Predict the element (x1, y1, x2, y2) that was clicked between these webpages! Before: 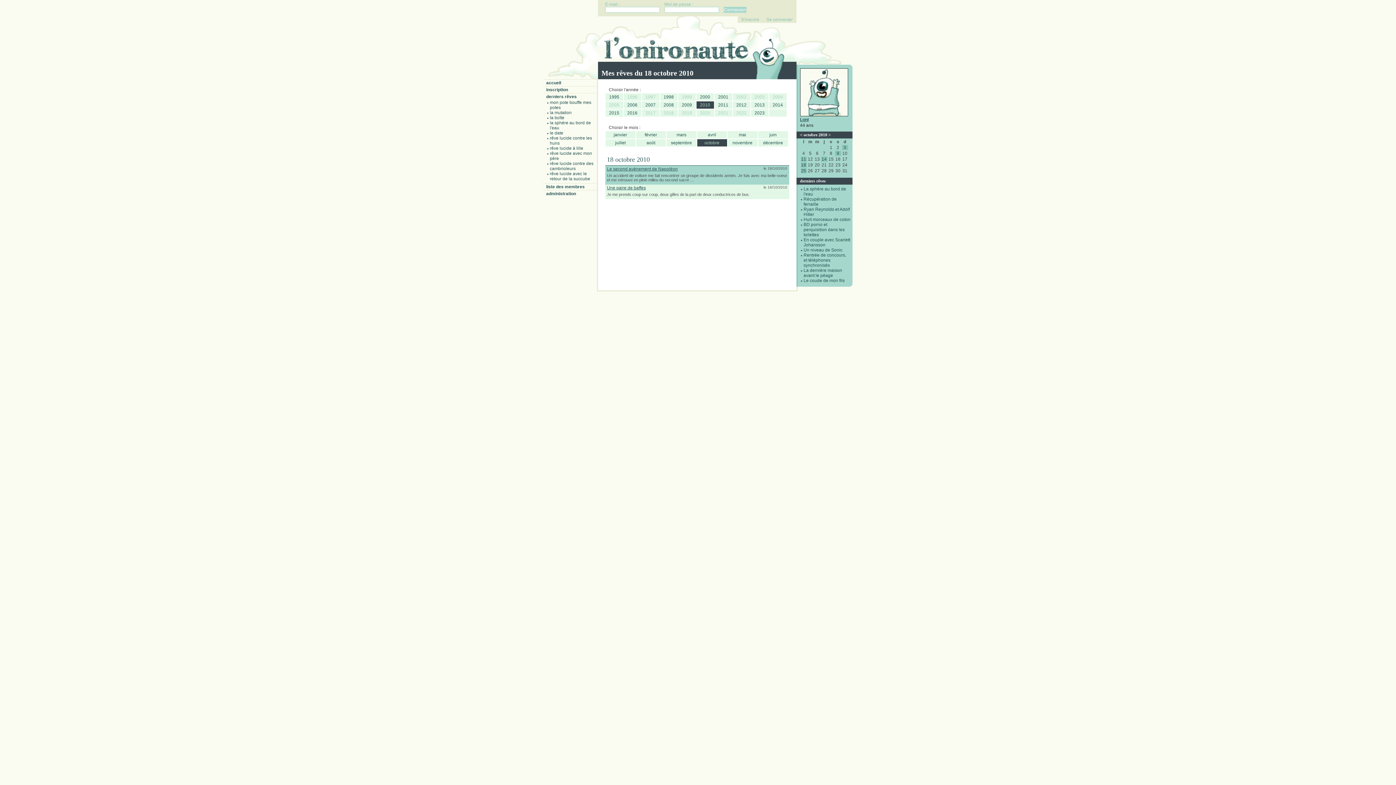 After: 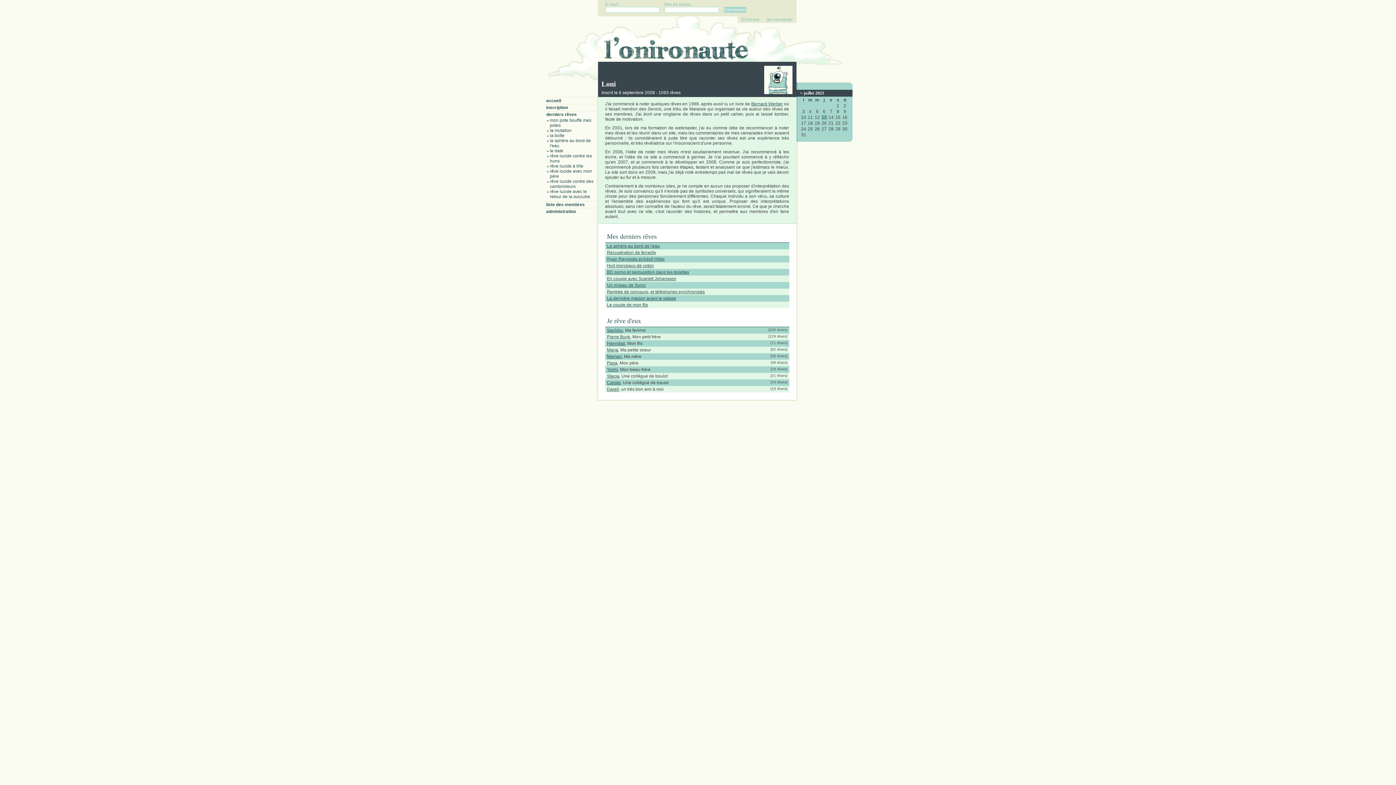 Action: label: Loni bbox: (800, 117, 847, 122)